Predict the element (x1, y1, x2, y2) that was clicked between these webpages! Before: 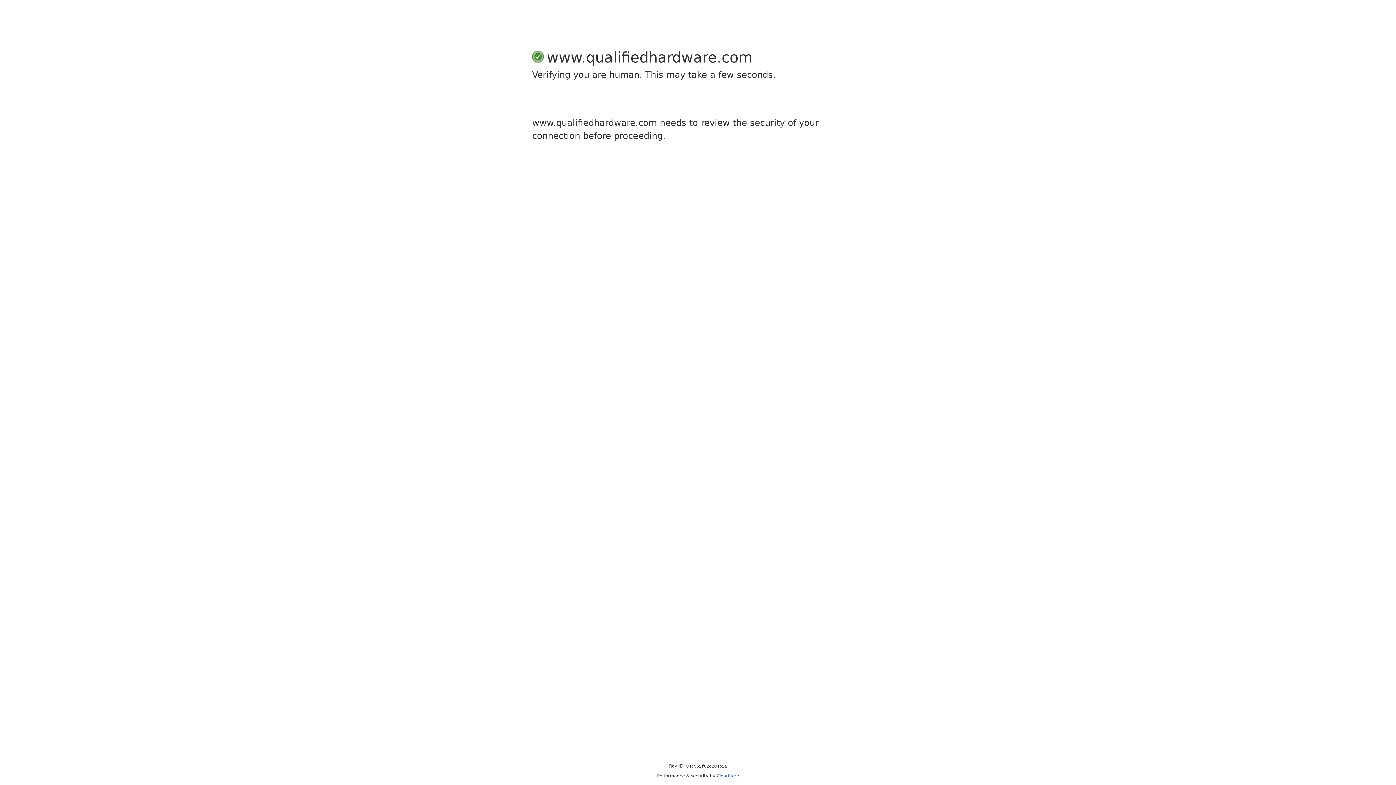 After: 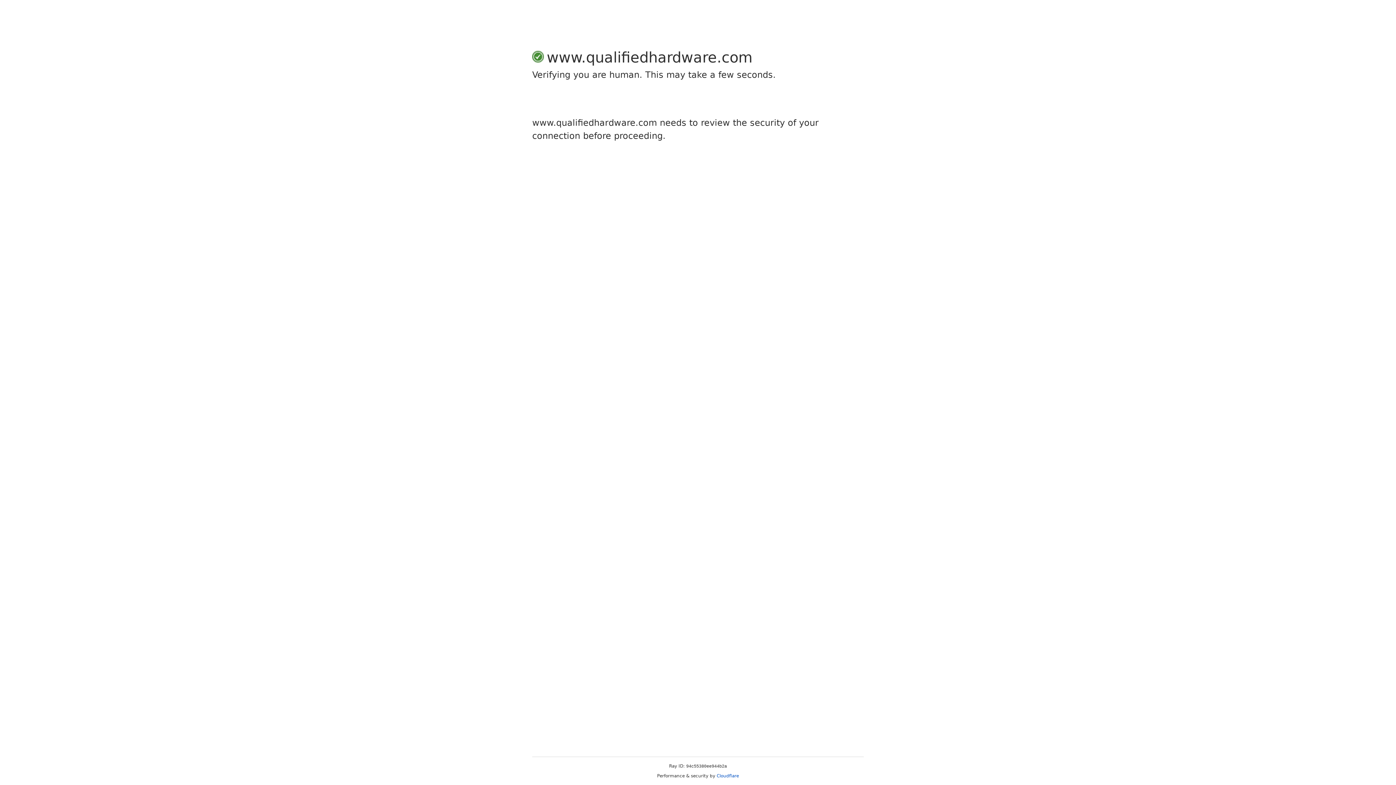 Action: bbox: (716, 773, 739, 778) label: Cloudflare